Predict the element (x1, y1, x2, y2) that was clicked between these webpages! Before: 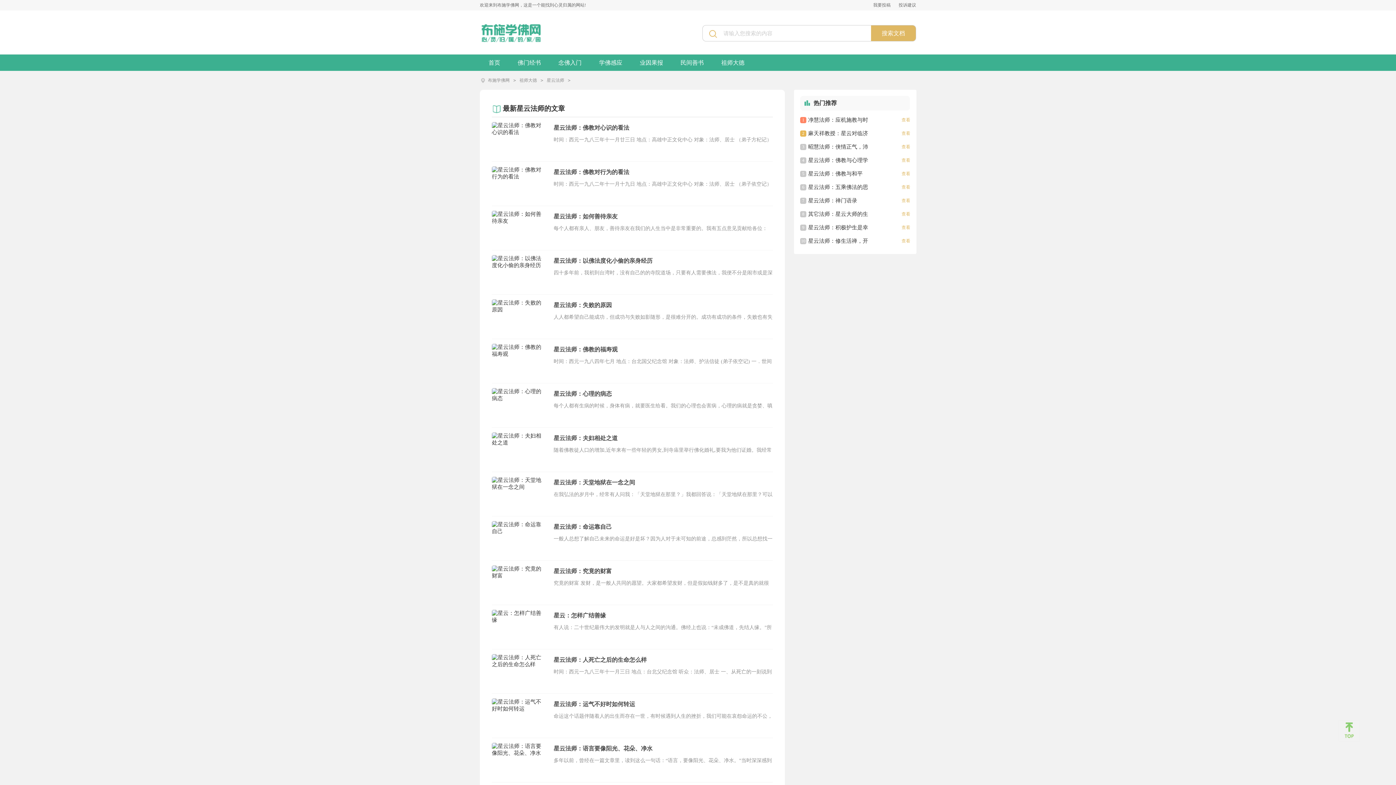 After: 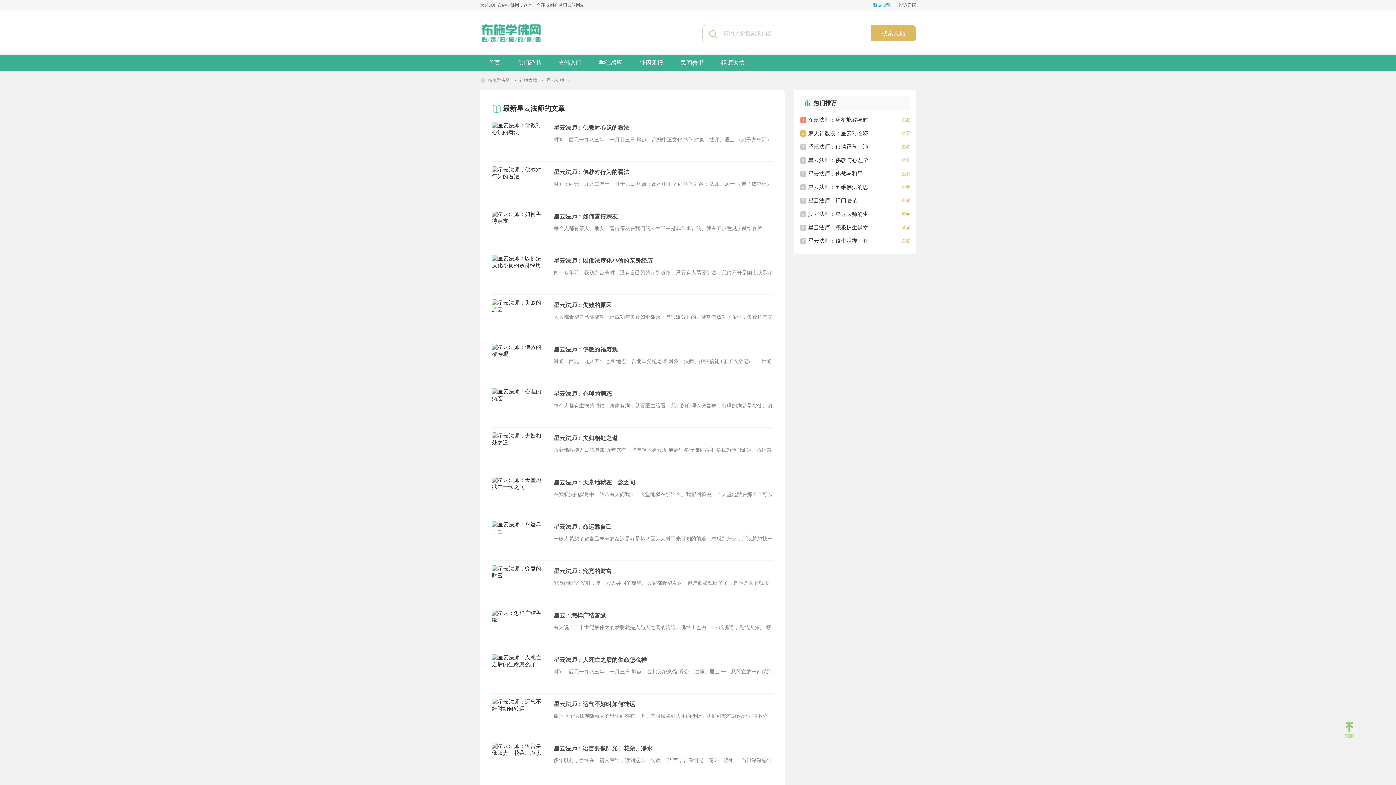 Action: bbox: (873, 0, 890, 10) label: 我要投稿